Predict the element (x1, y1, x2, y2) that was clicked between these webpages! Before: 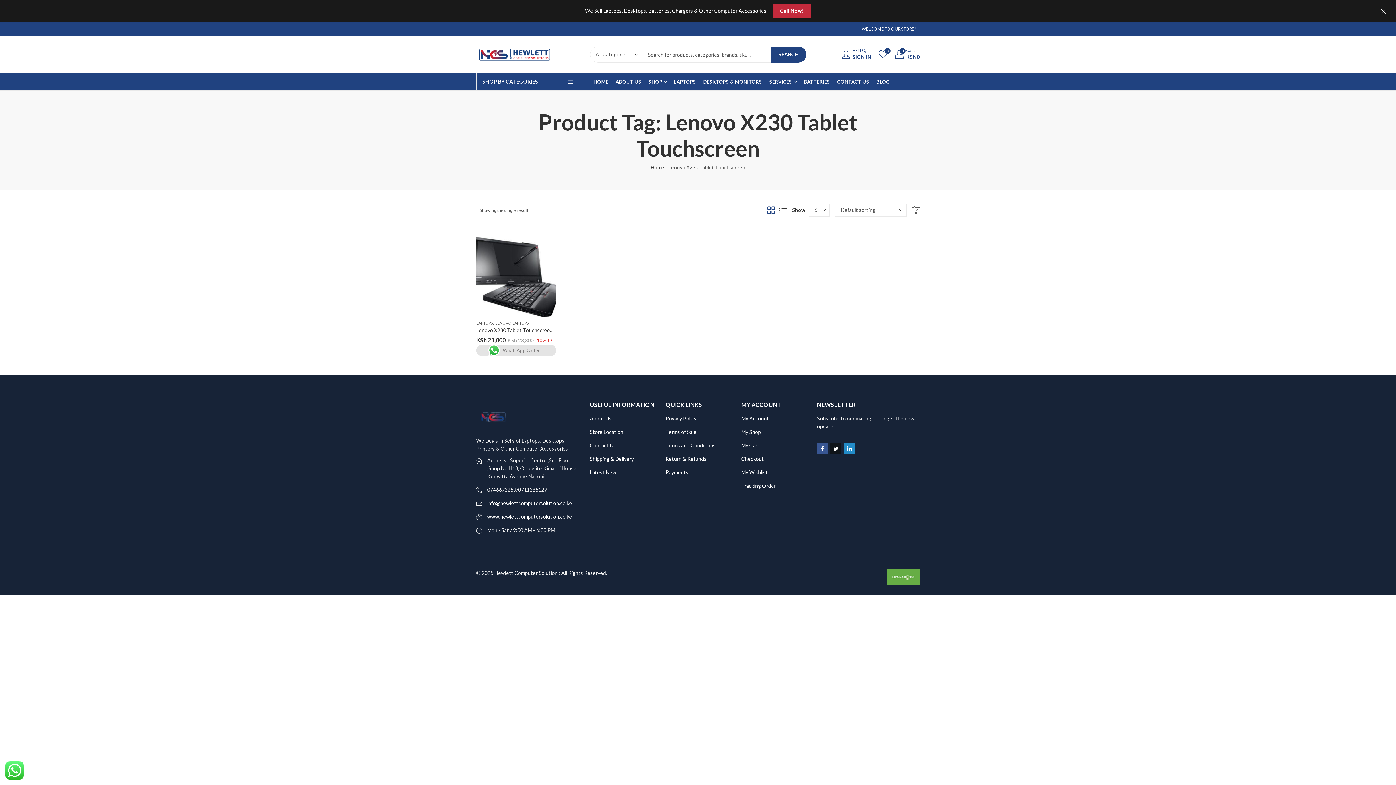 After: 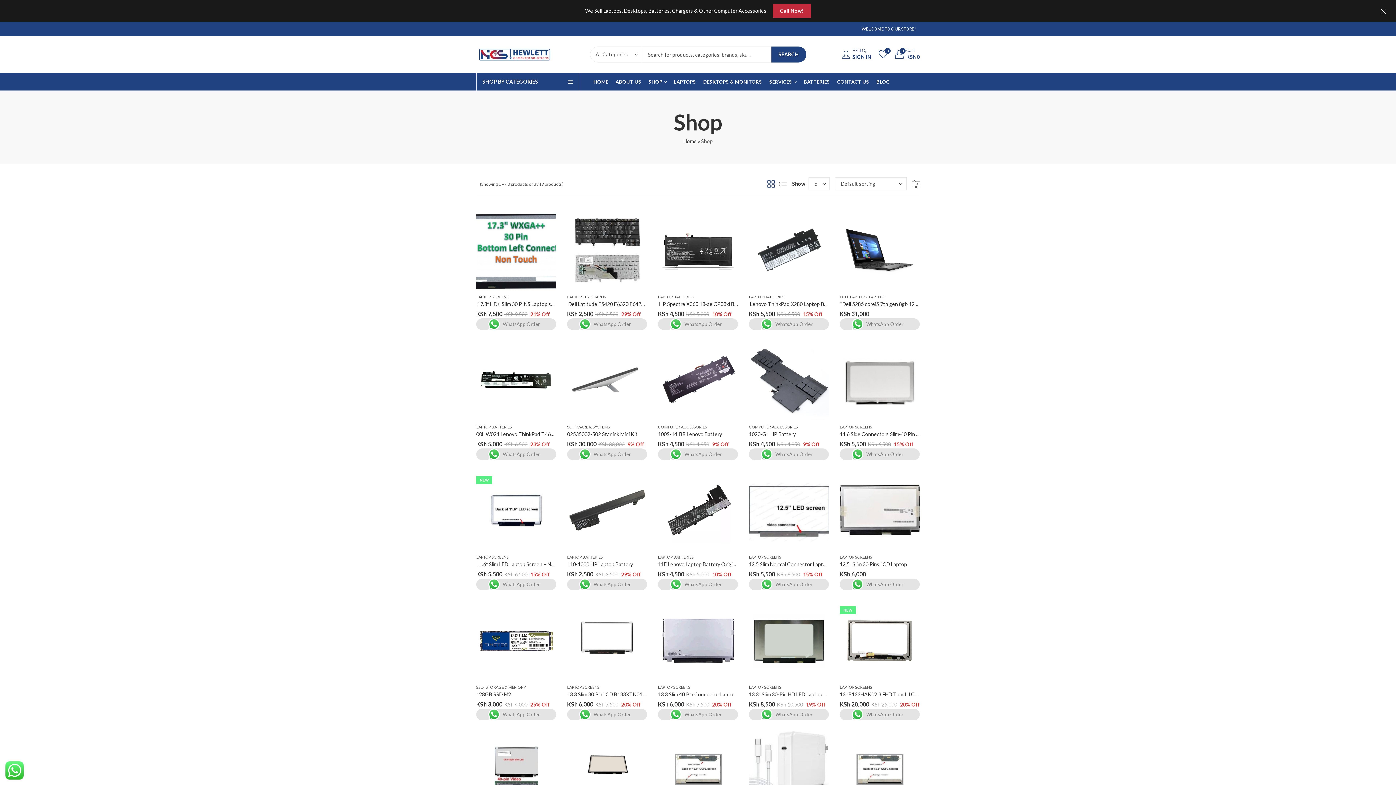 Action: label: SHOP bbox: (645, 72, 670, 90)